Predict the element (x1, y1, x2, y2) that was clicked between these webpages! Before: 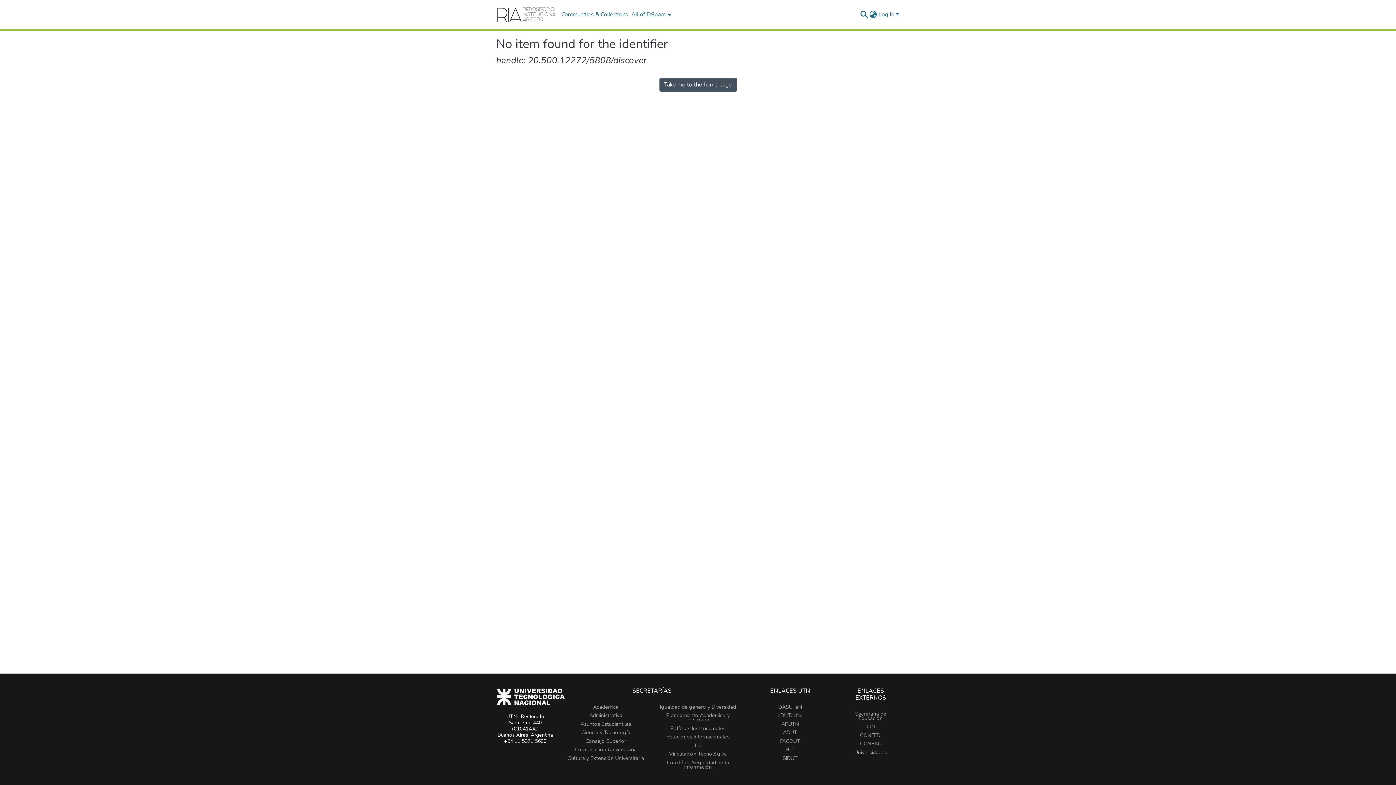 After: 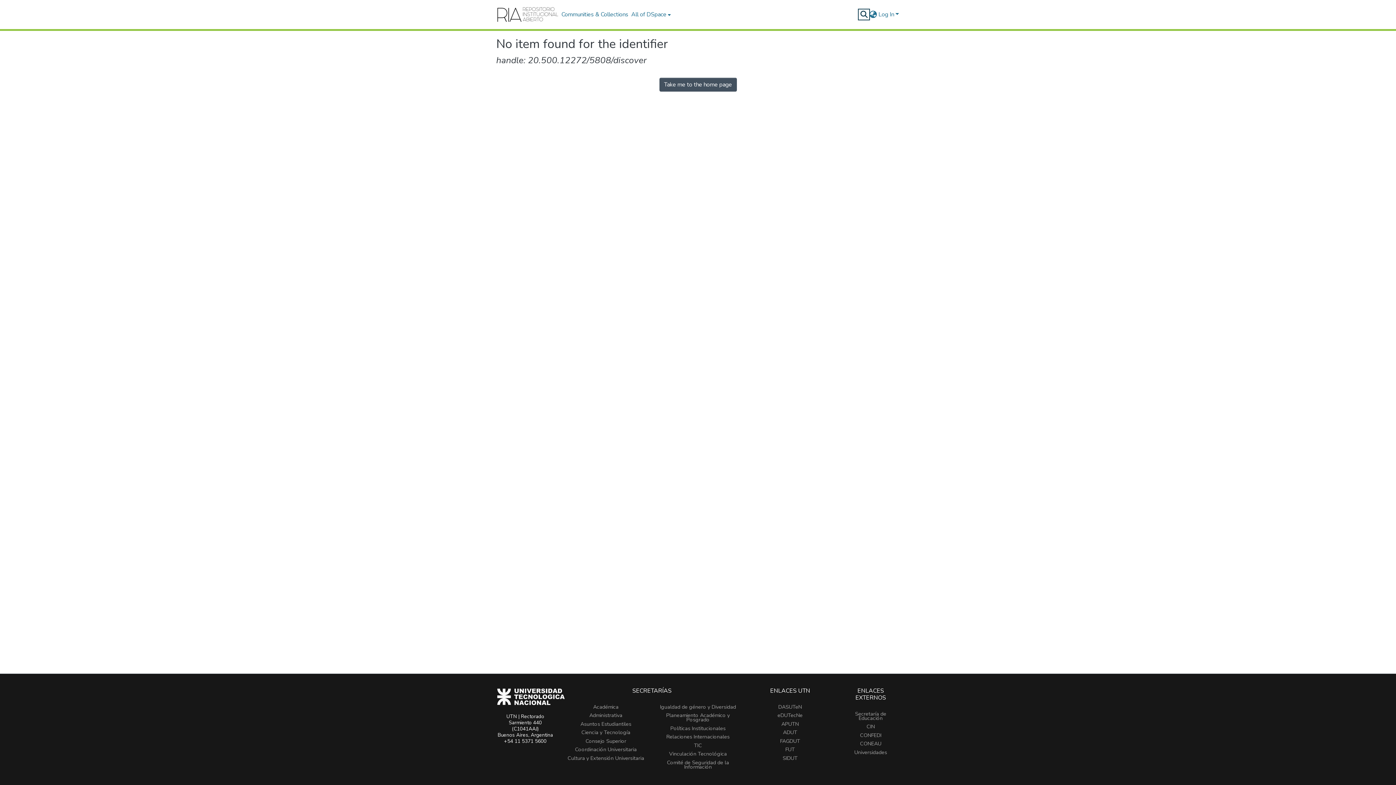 Action: bbox: (859, 10, 868, 18) label: Submit search